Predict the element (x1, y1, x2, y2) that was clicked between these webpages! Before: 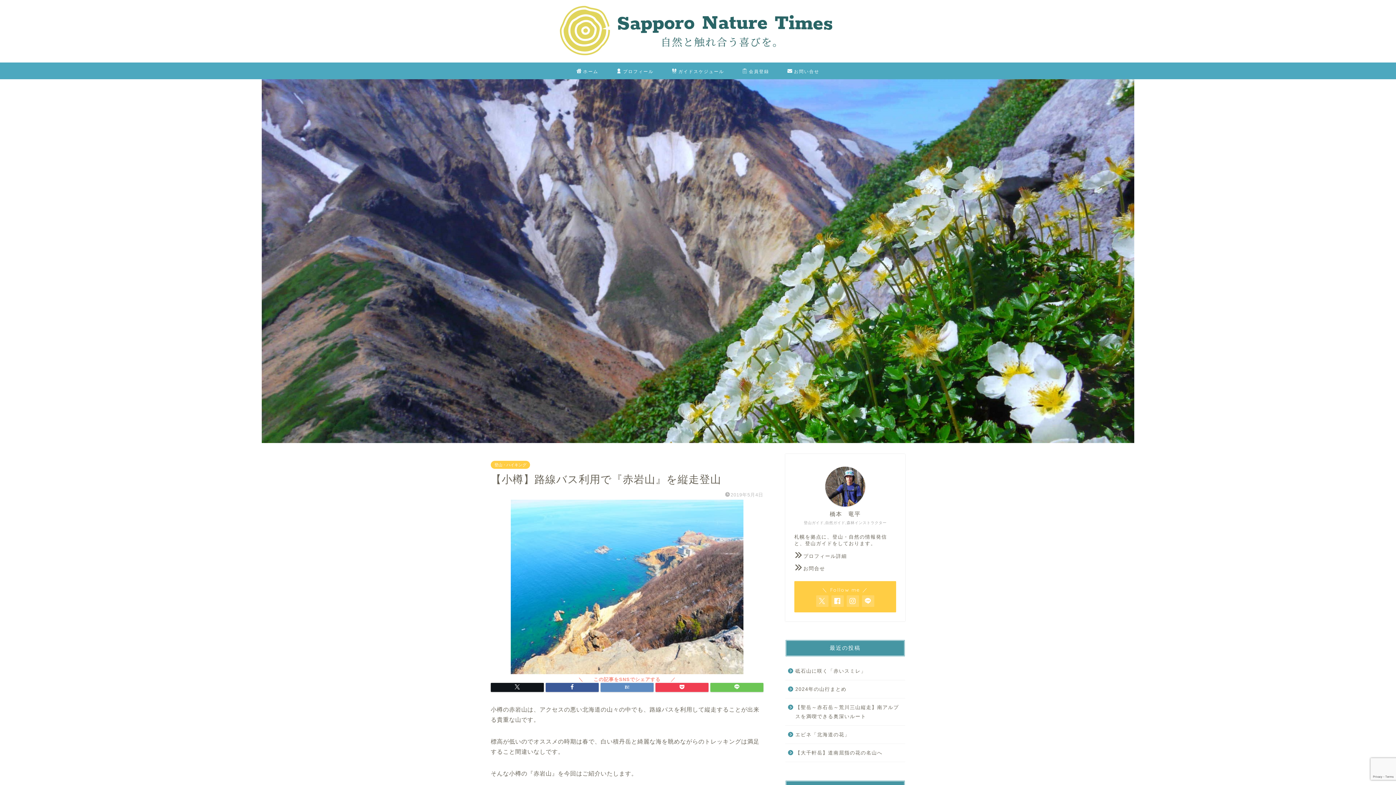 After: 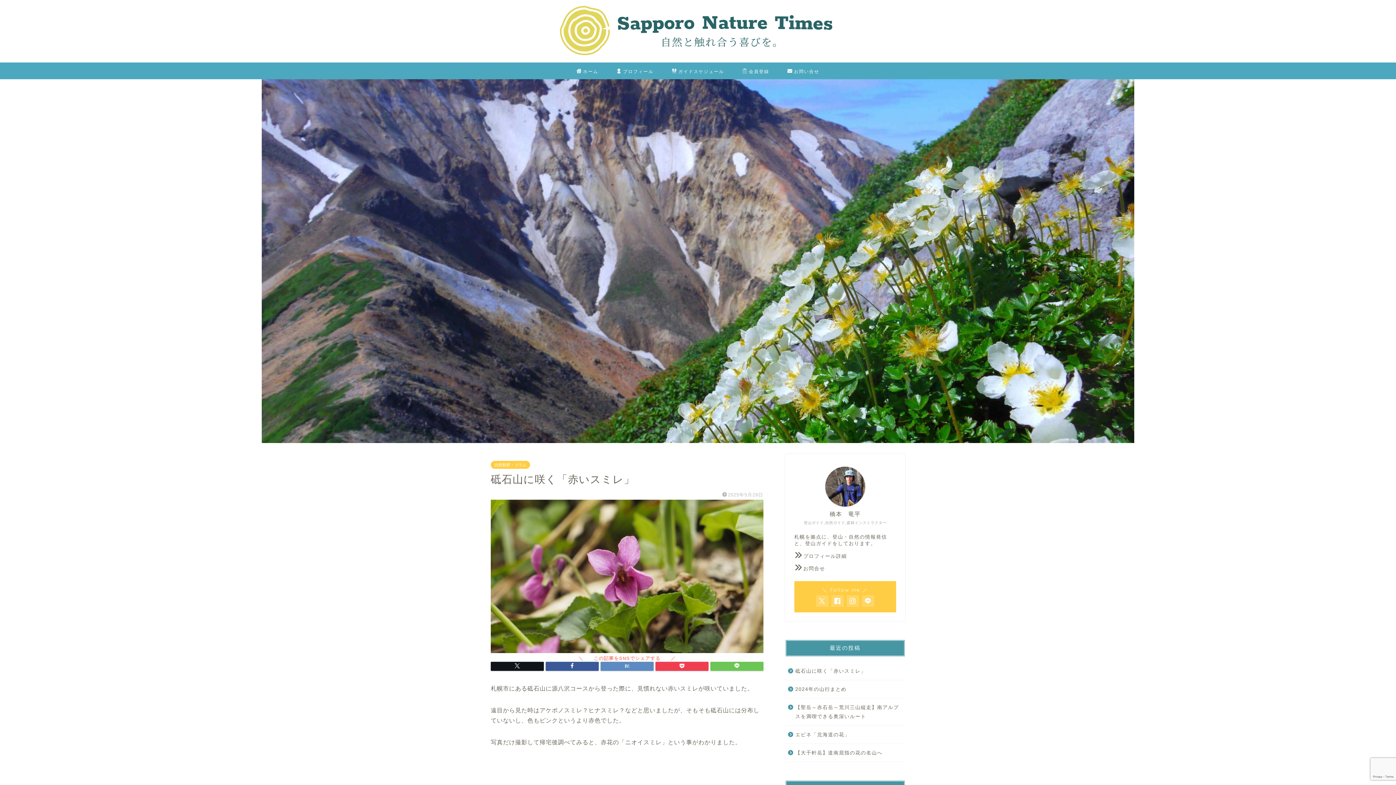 Action: bbox: (785, 662, 904, 680) label: 砥石山に咲く「赤いスミレ」